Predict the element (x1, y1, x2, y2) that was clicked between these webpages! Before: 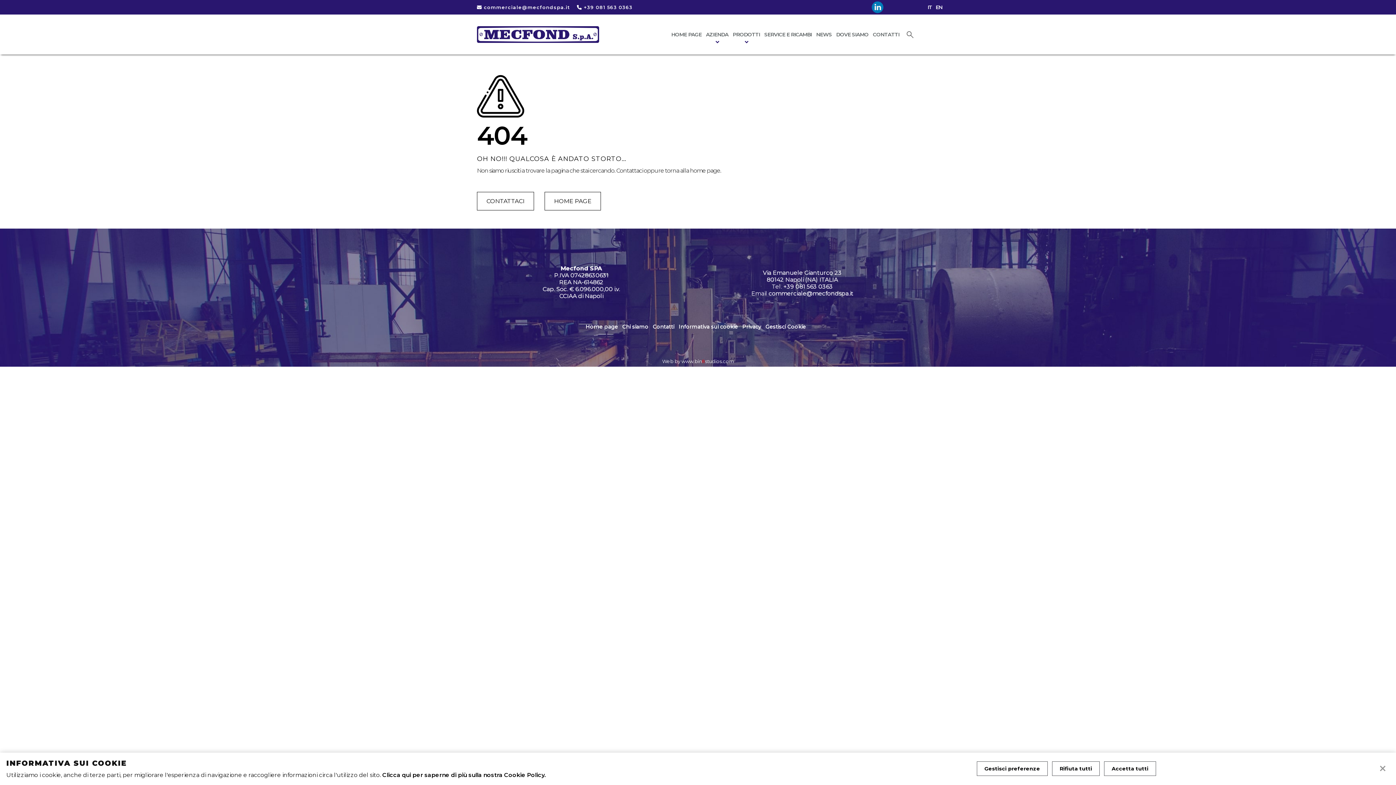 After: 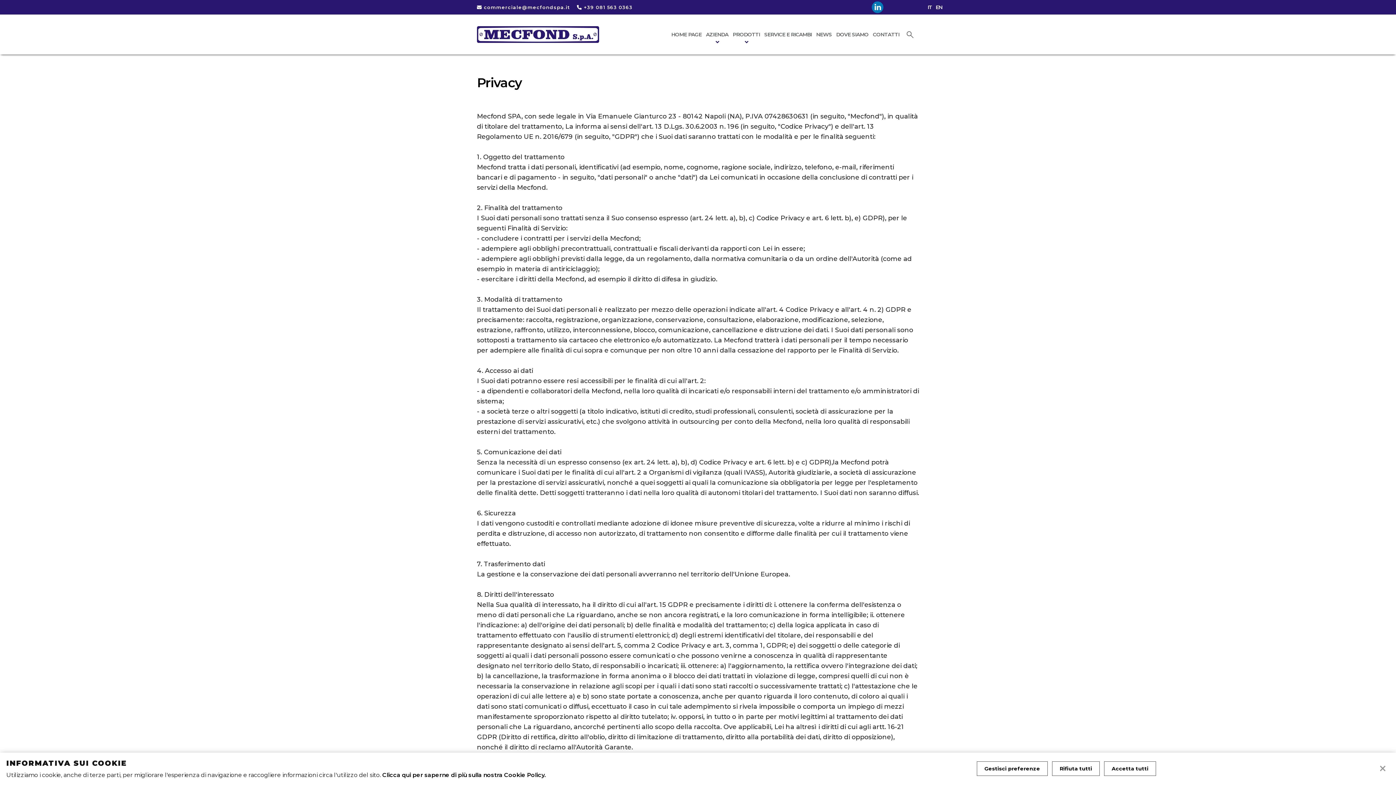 Action: label: Privacy bbox: (742, 323, 761, 330)